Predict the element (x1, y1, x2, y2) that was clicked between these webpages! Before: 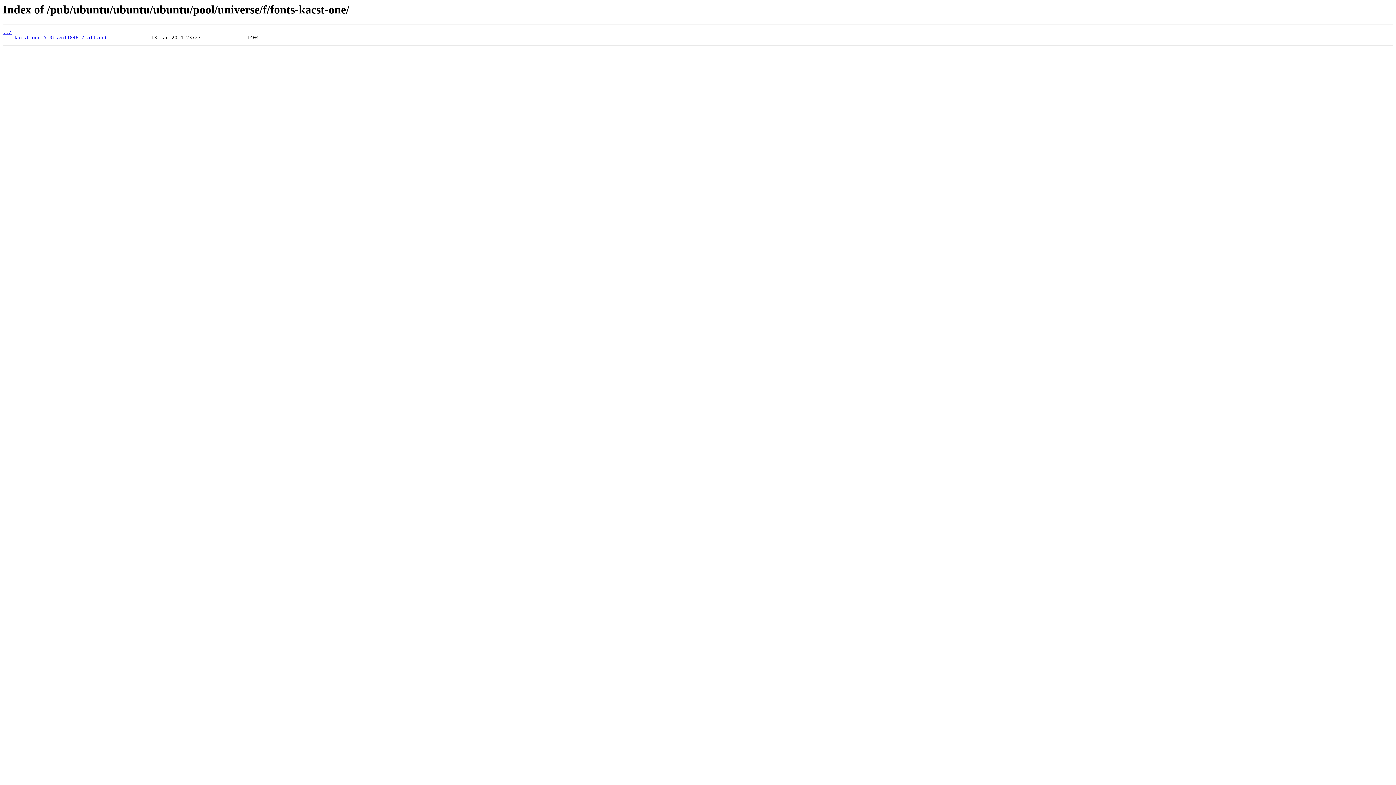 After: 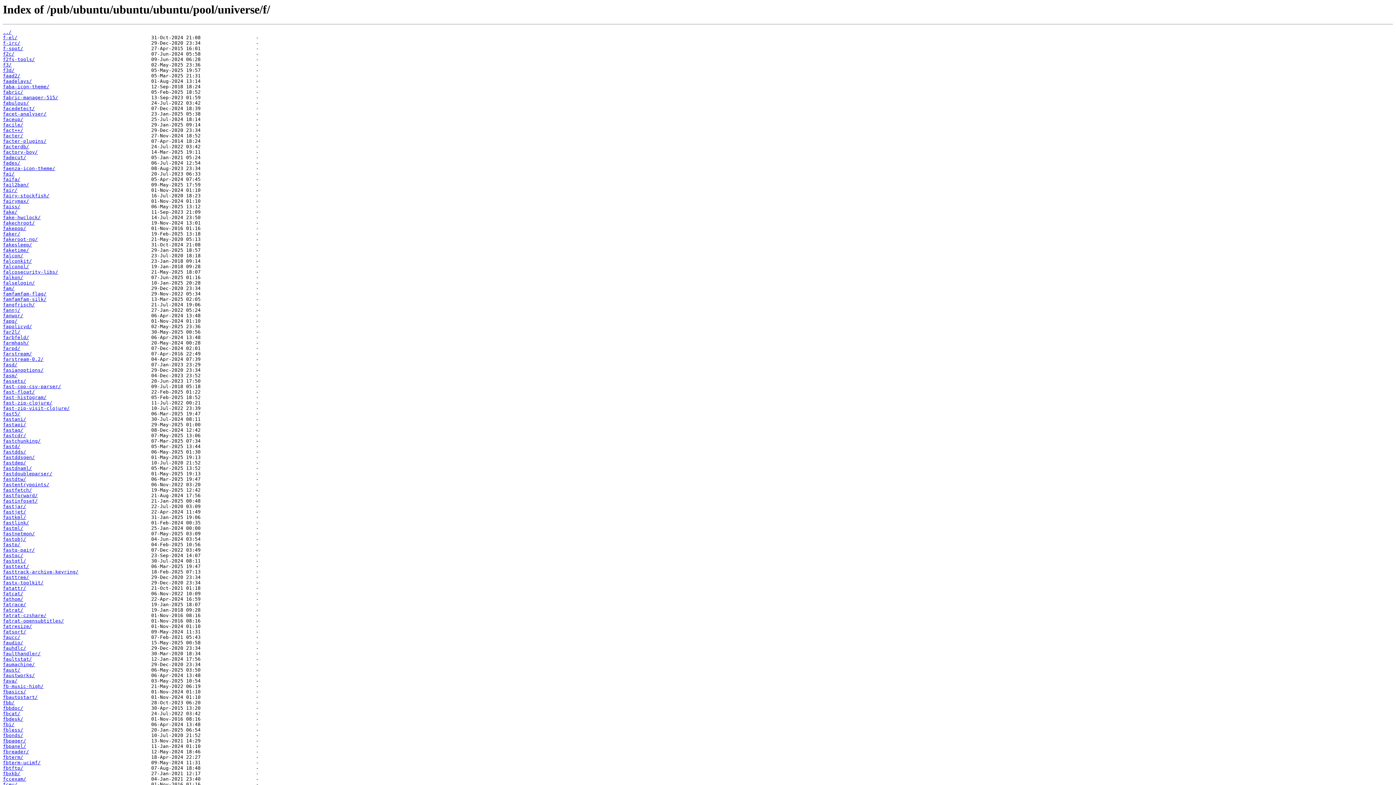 Action: bbox: (2, 29, 11, 35) label: ../